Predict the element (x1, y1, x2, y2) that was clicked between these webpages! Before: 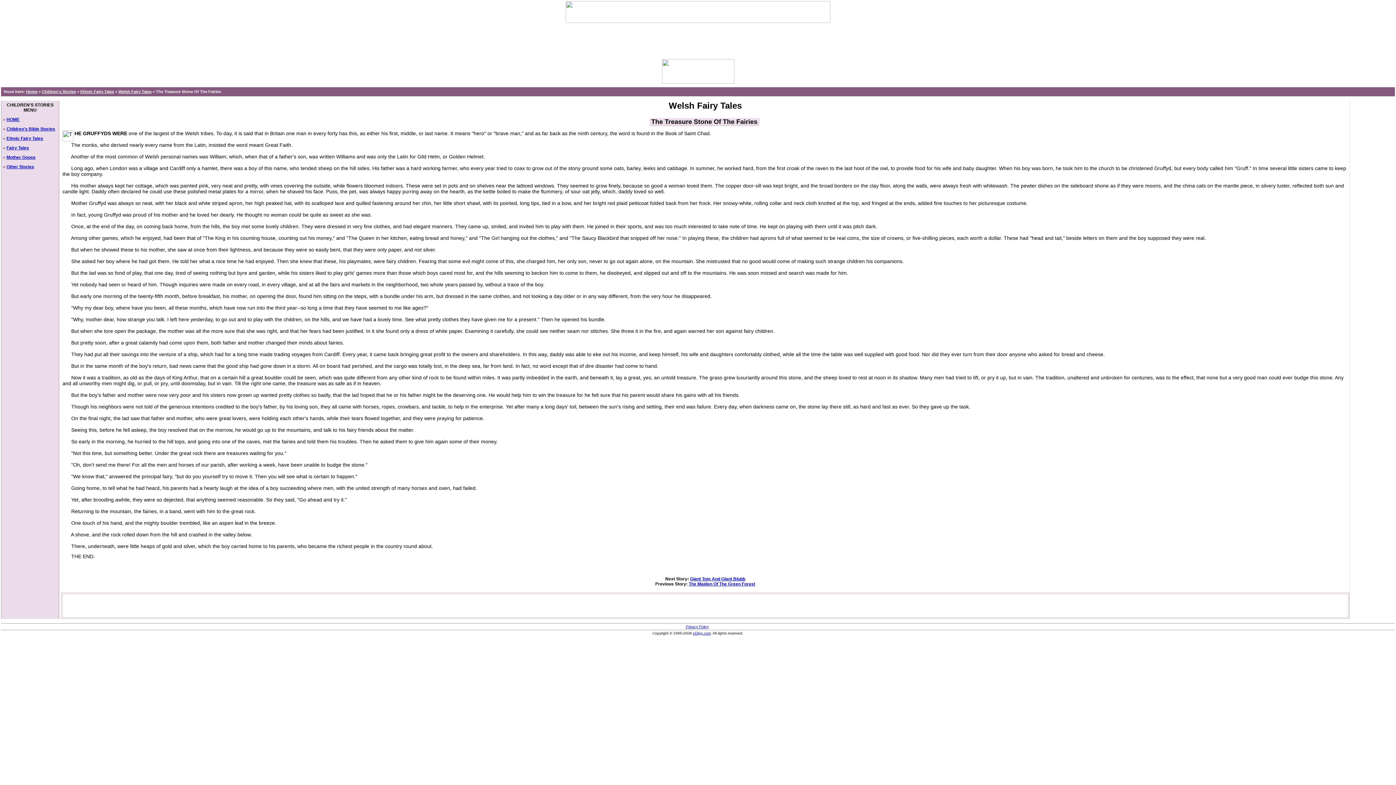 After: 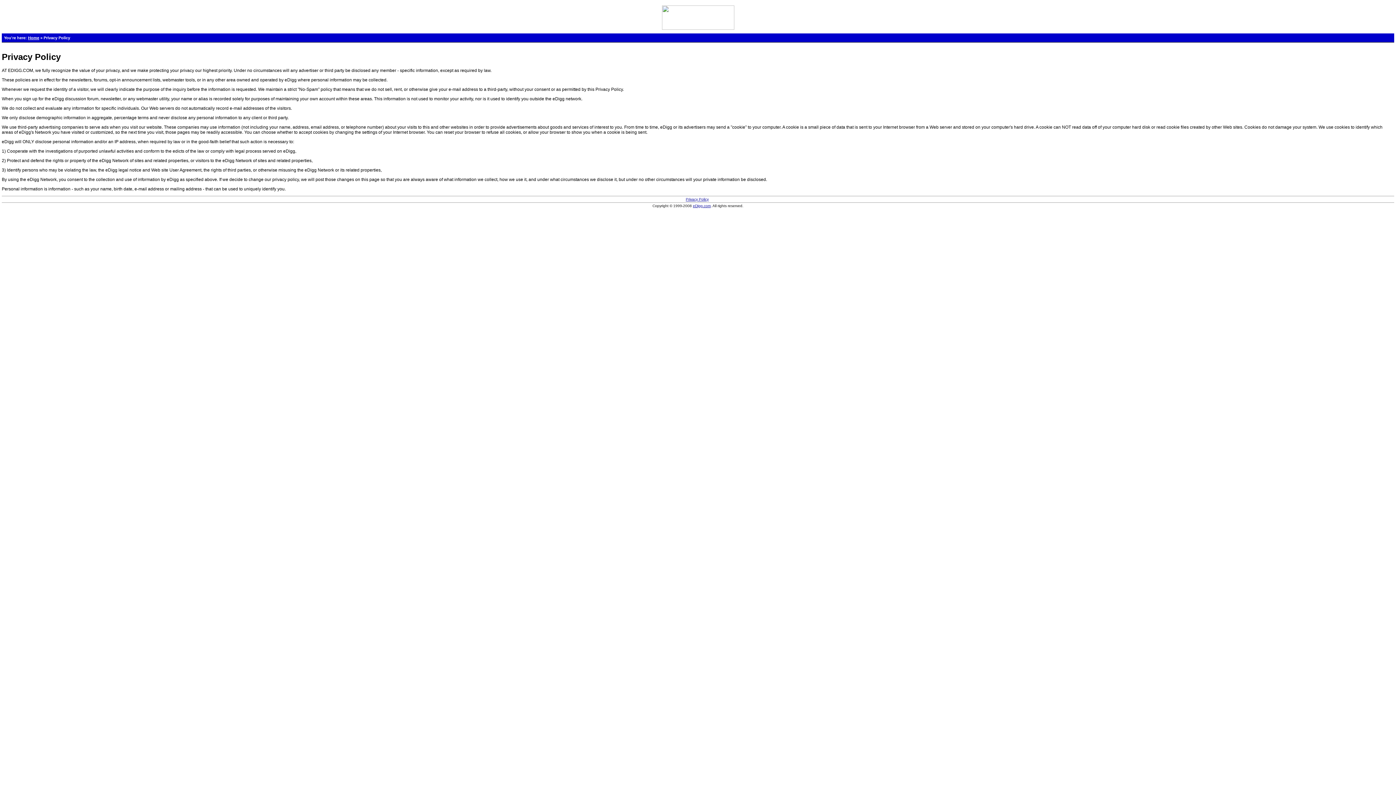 Action: bbox: (686, 625, 708, 629) label: Privacy Policy